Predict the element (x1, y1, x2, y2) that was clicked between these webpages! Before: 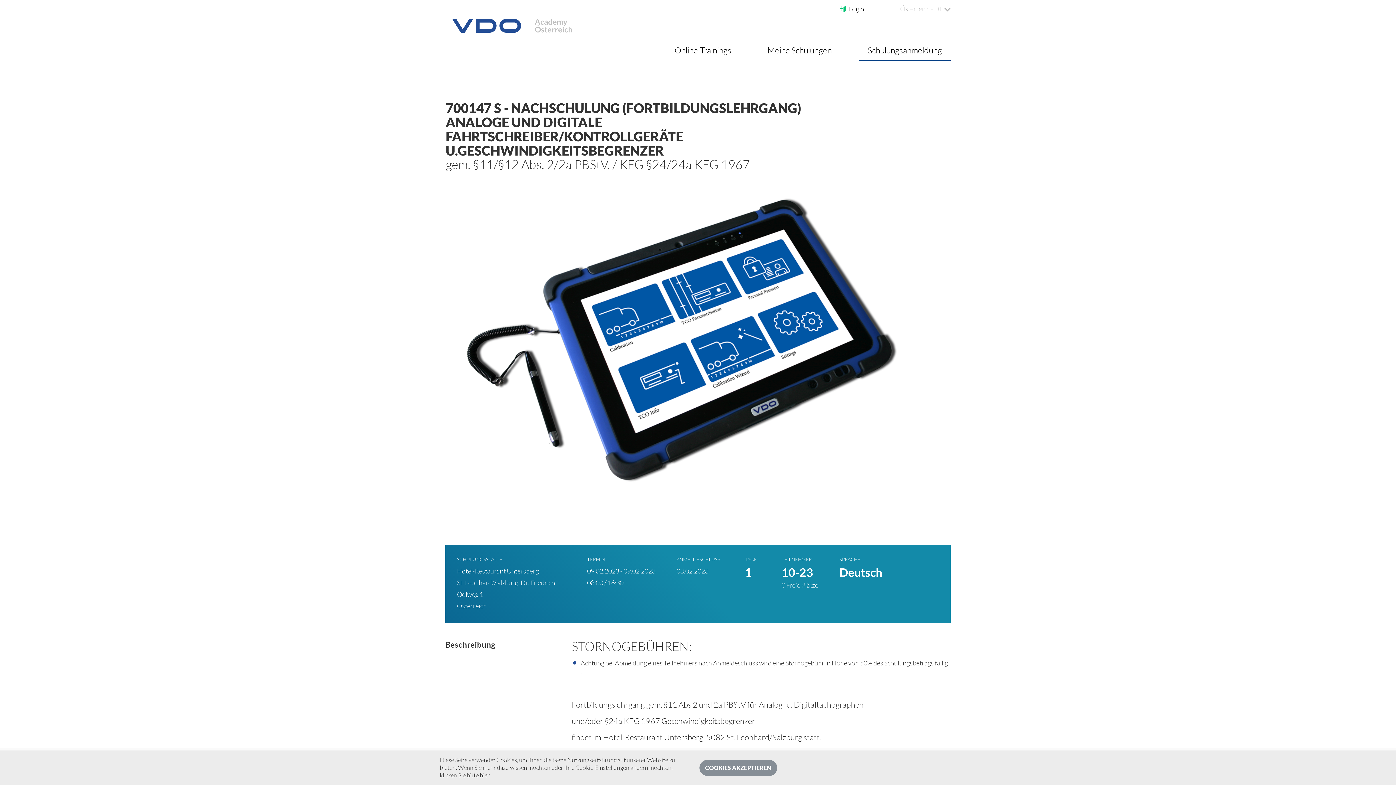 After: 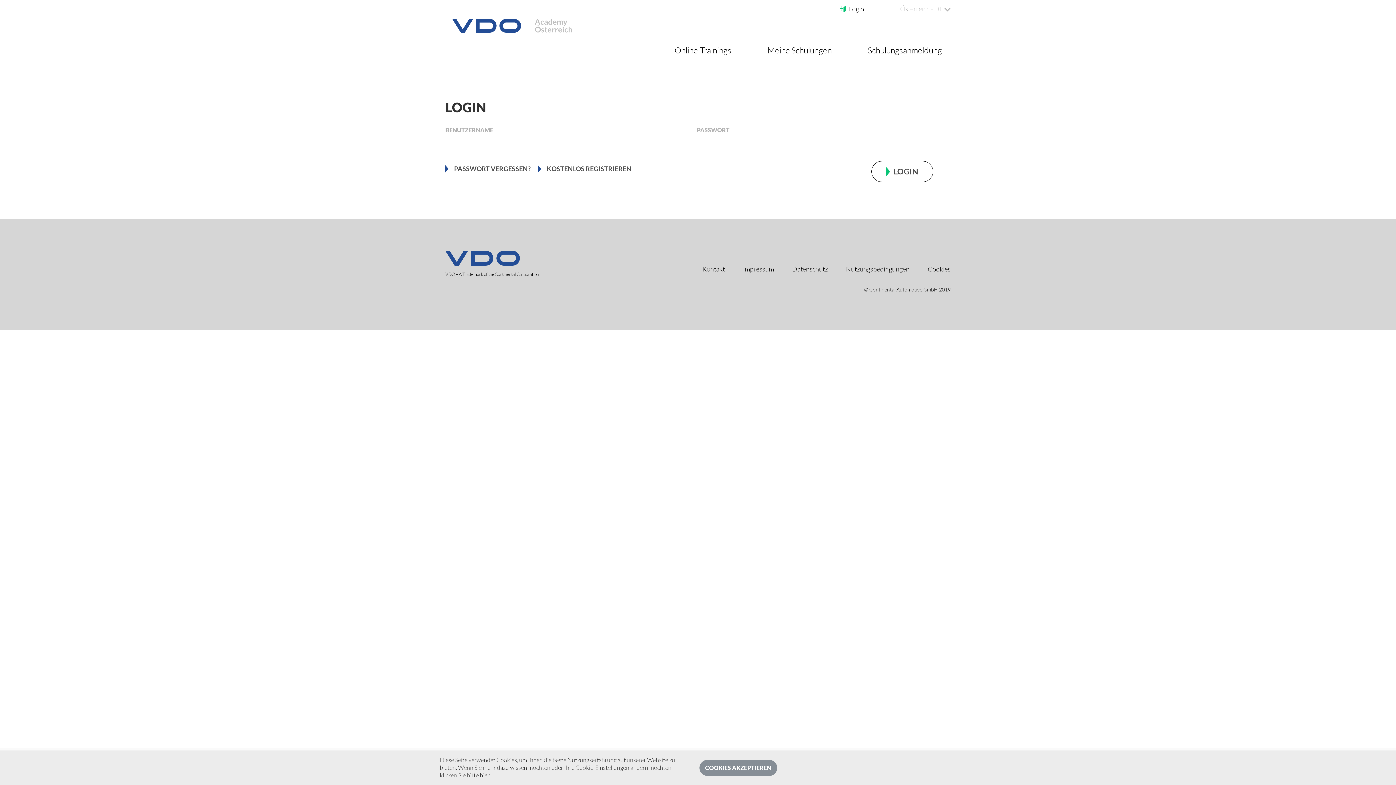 Action: label: Meine Schulungen bbox: (758, 39, 840, 60)